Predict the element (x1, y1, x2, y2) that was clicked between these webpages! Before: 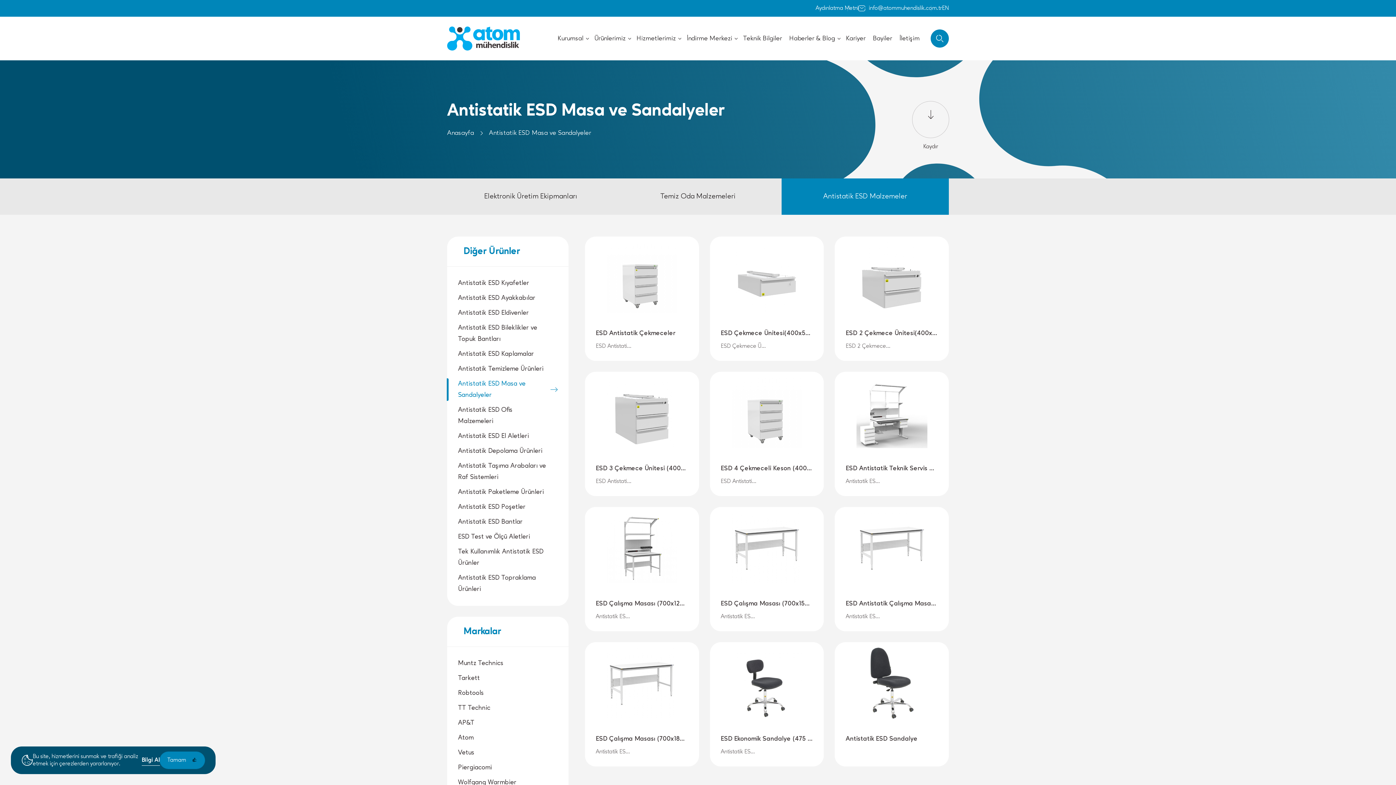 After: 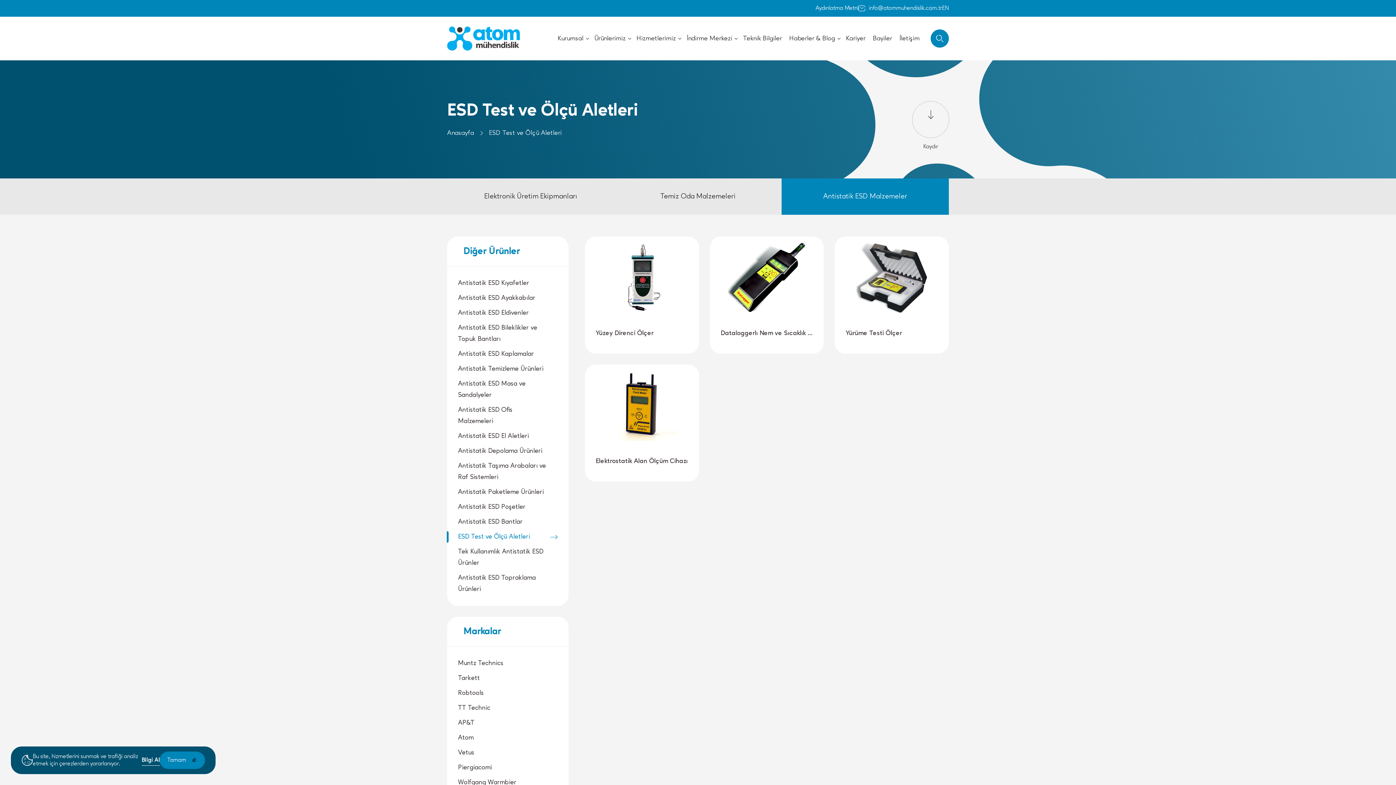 Action: label: ESD Test ve Ölçü Aletleri bbox: (447, 531, 568, 542)